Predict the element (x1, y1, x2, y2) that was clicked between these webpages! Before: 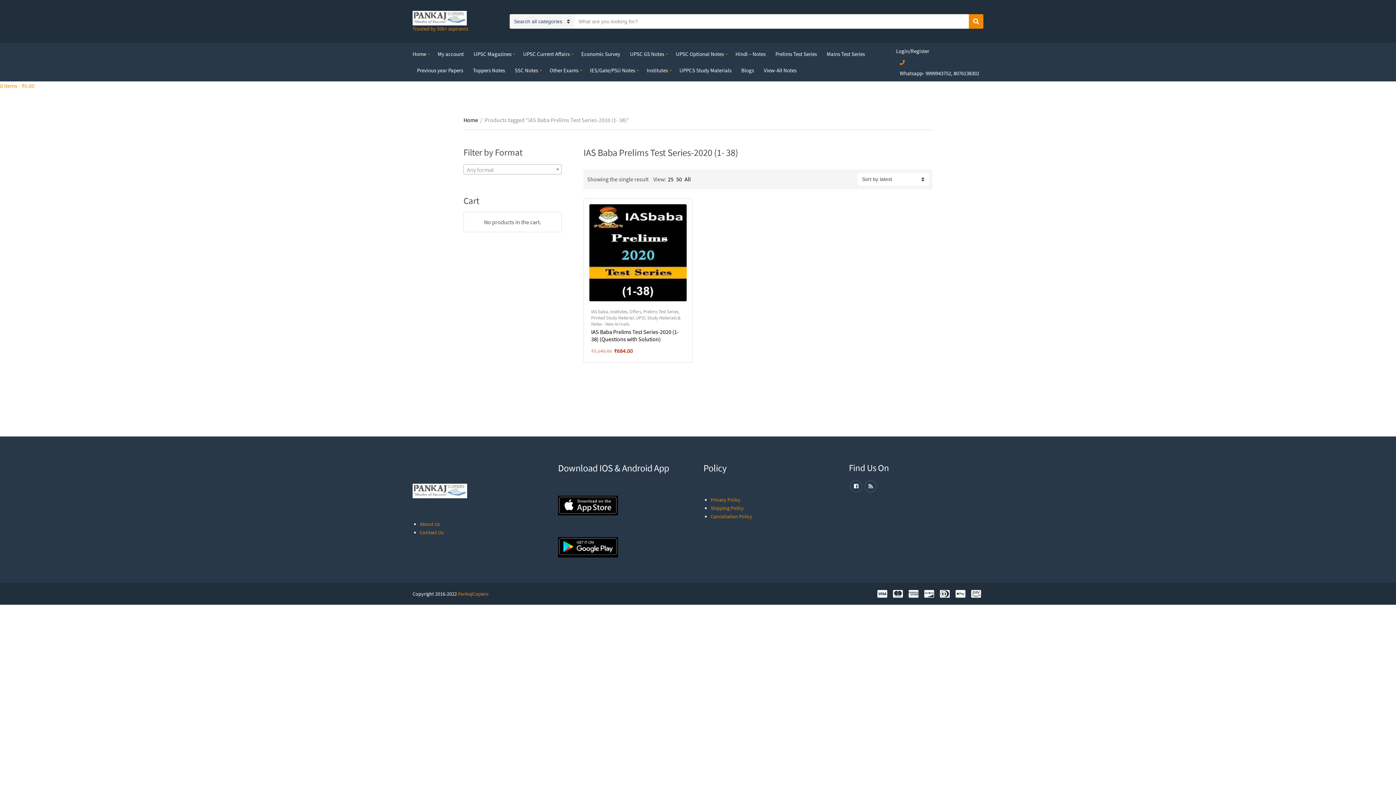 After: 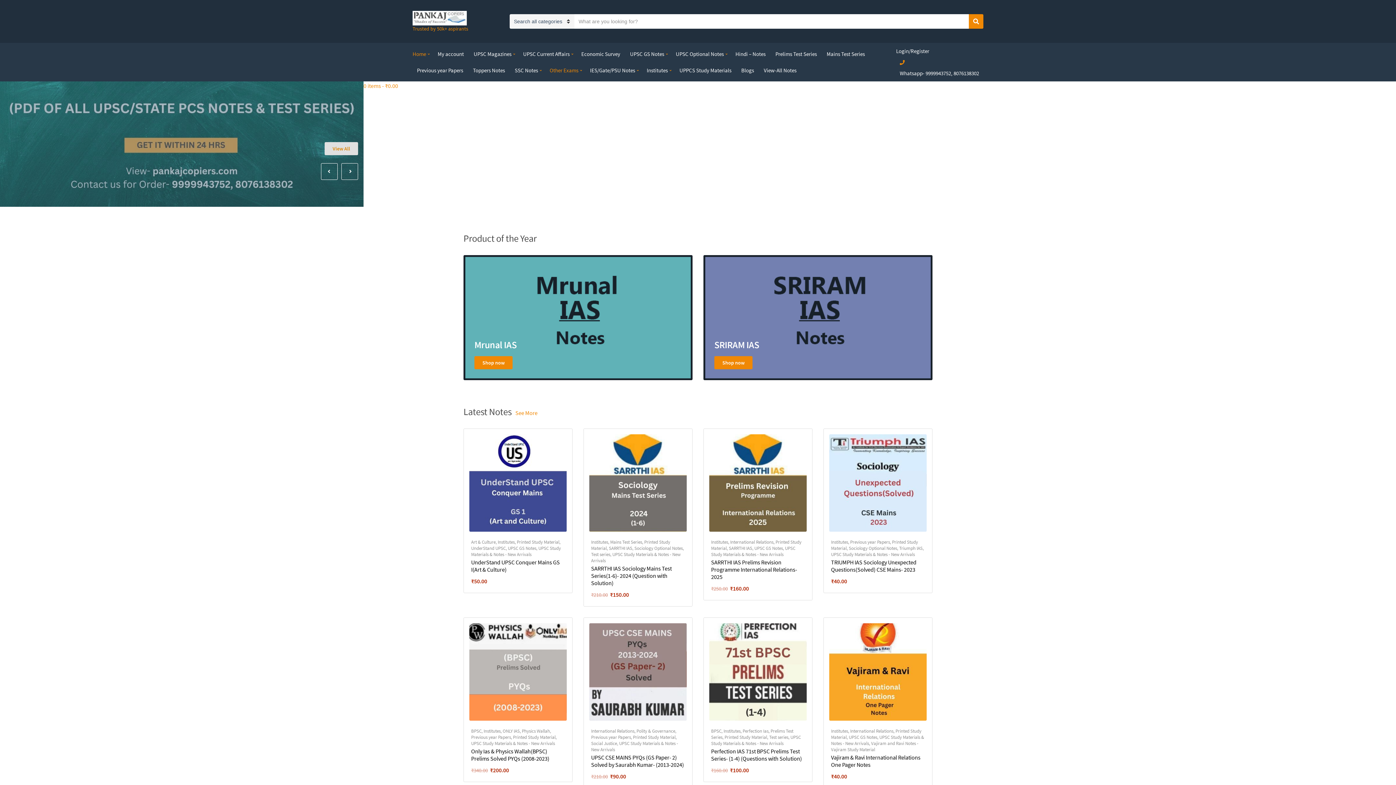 Action: bbox: (458, 590, 488, 597) label: PankajCopiers